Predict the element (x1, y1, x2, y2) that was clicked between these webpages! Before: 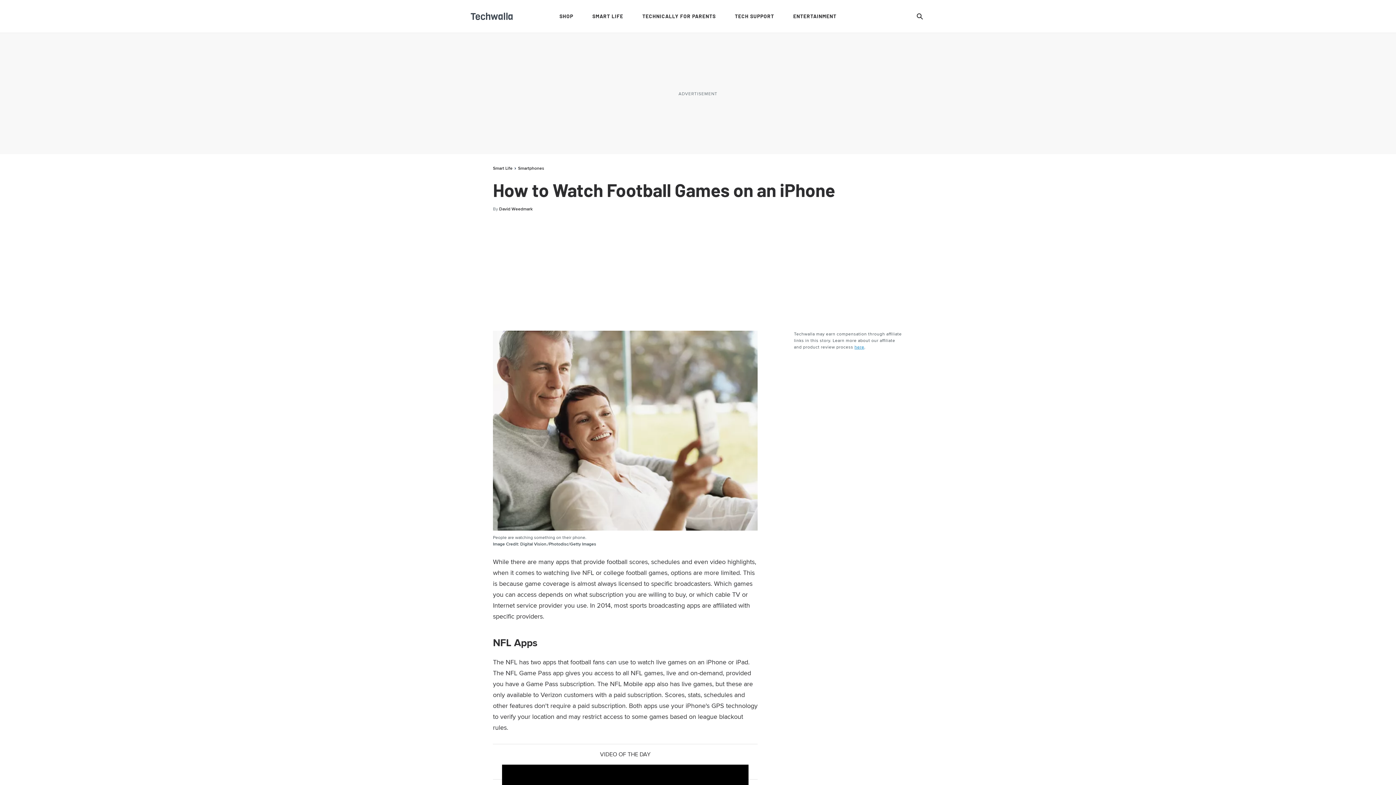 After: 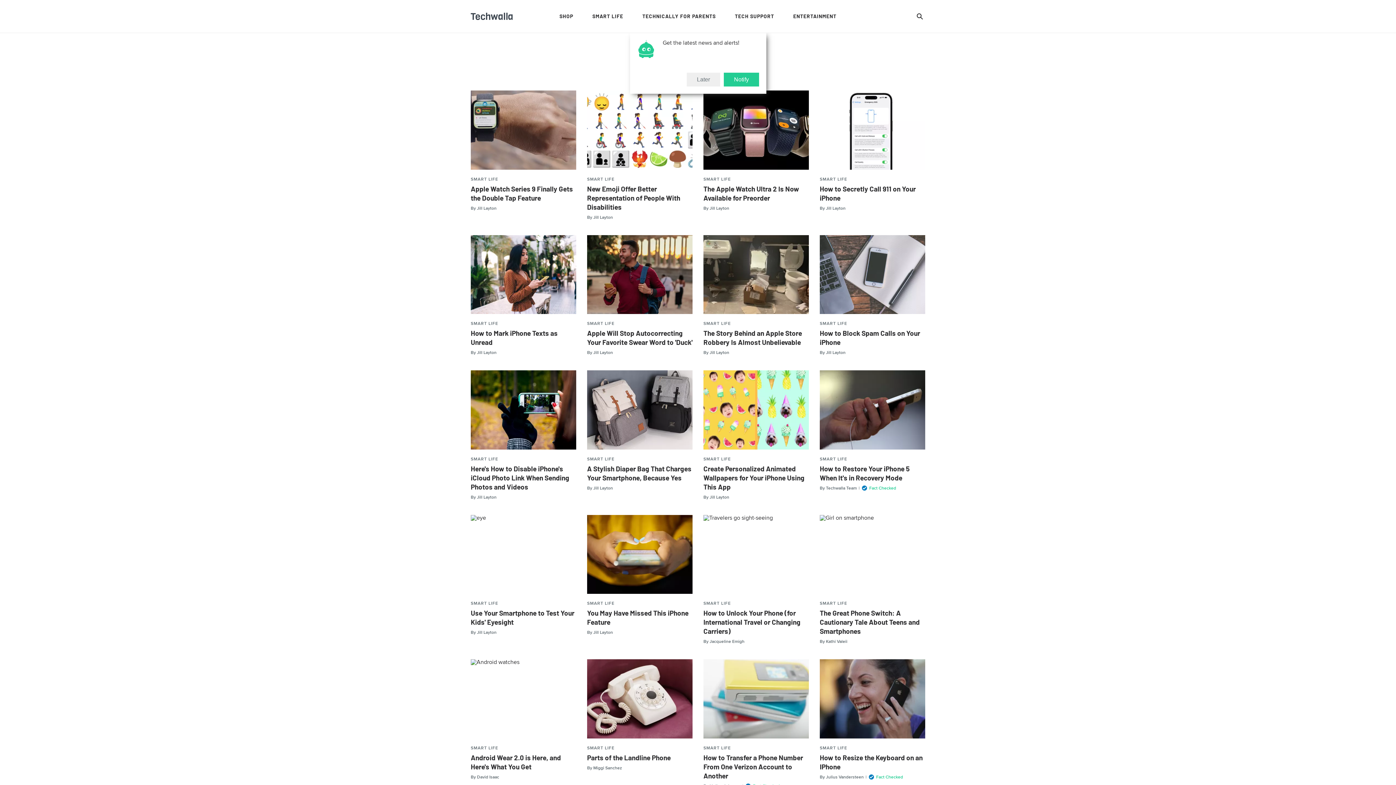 Action: bbox: (518, 165, 544, 171) label: Smartphones